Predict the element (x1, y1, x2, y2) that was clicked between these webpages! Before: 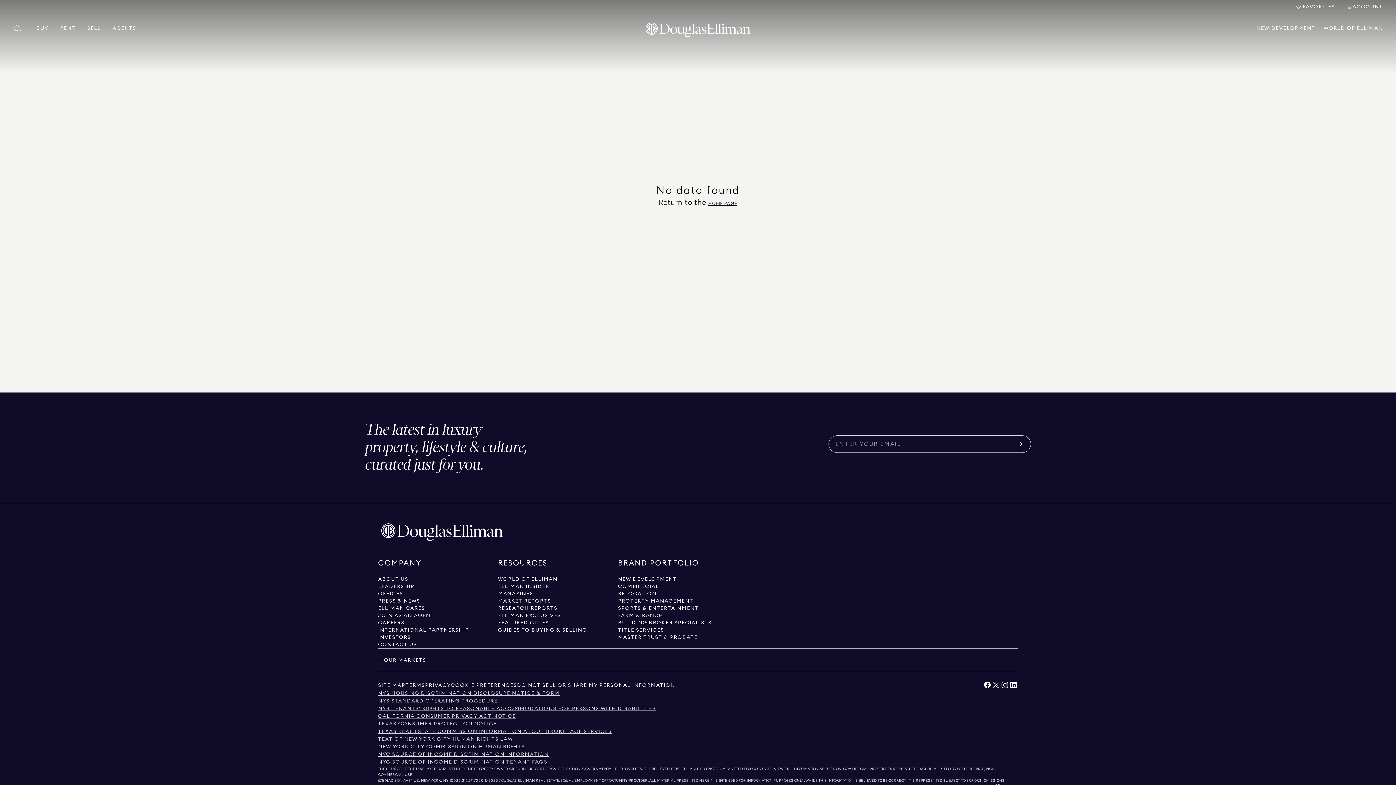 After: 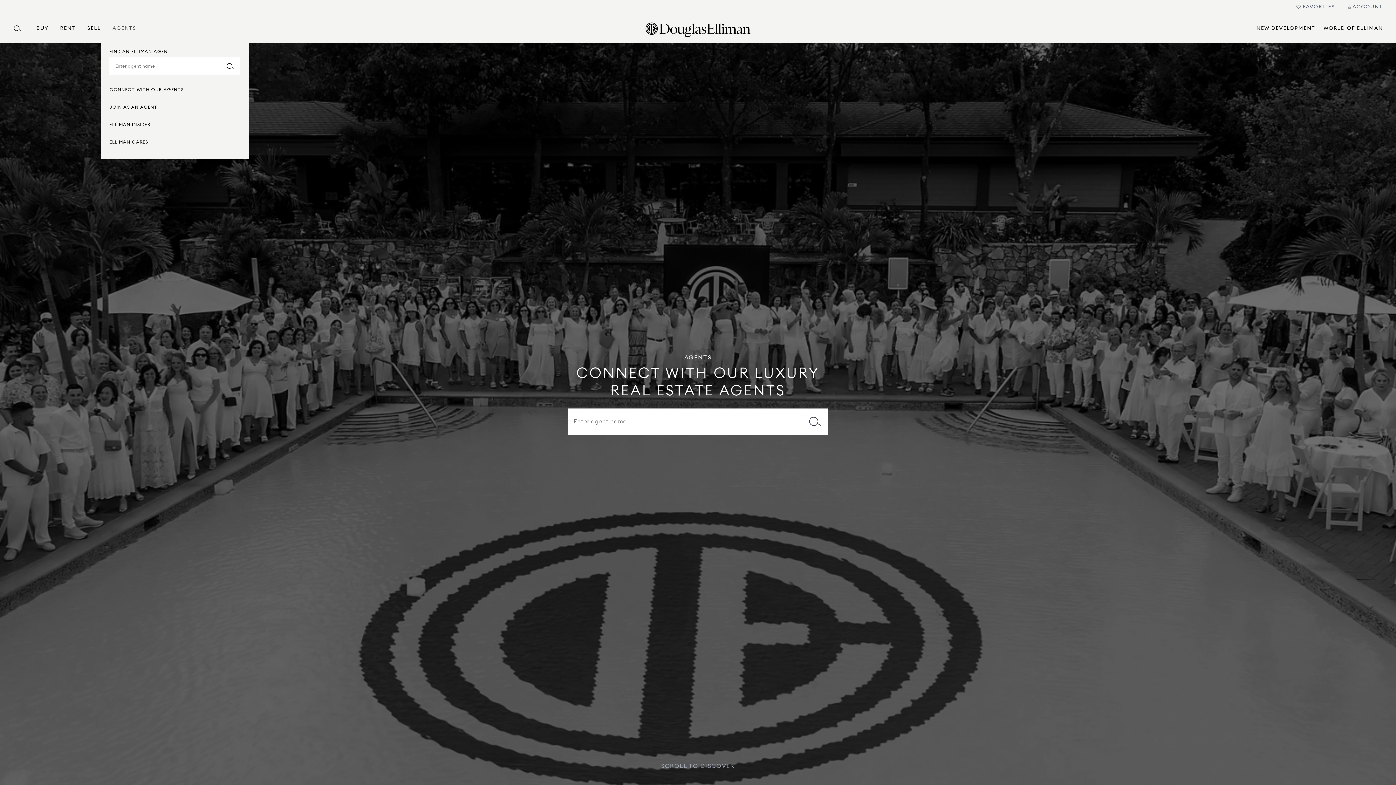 Action: bbox: (112, 13, 136, 42) label: AGENTS